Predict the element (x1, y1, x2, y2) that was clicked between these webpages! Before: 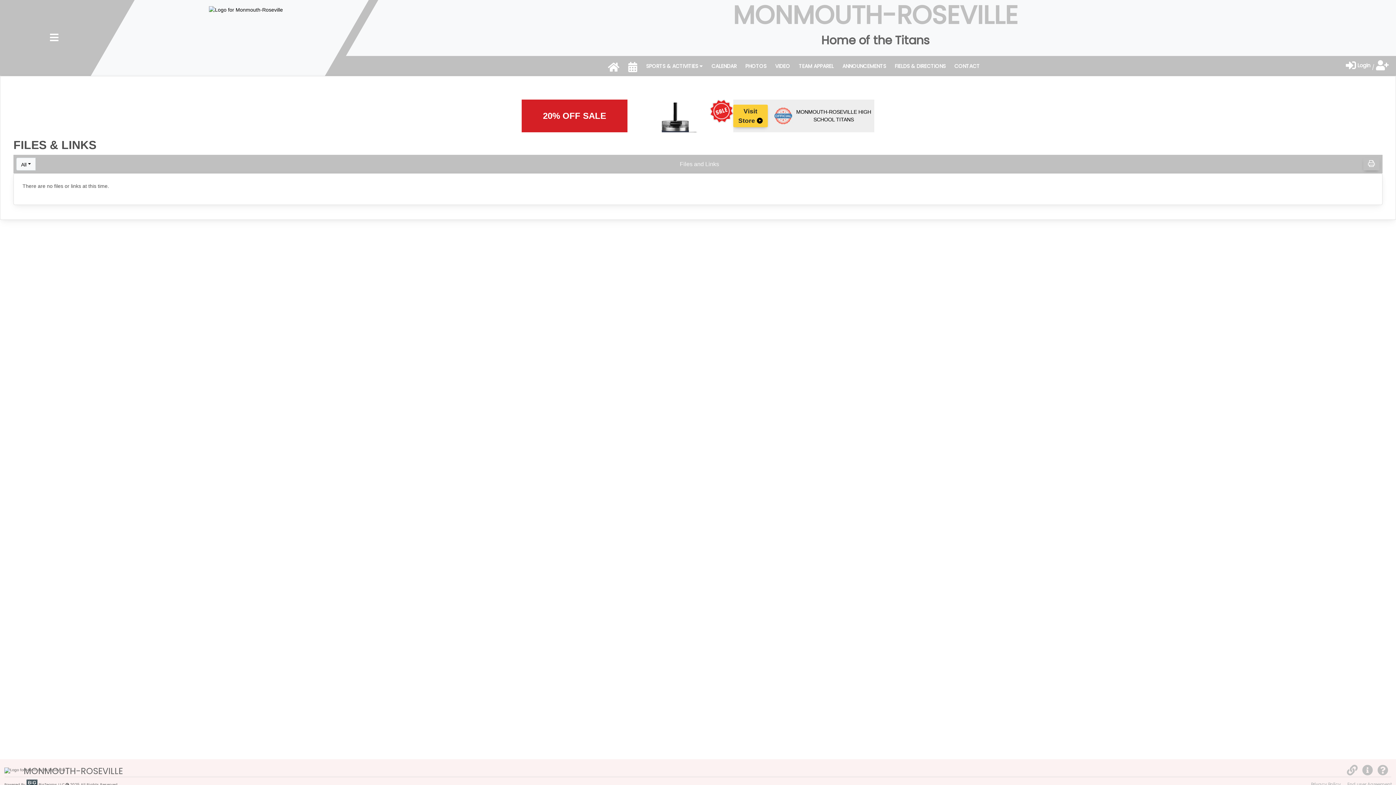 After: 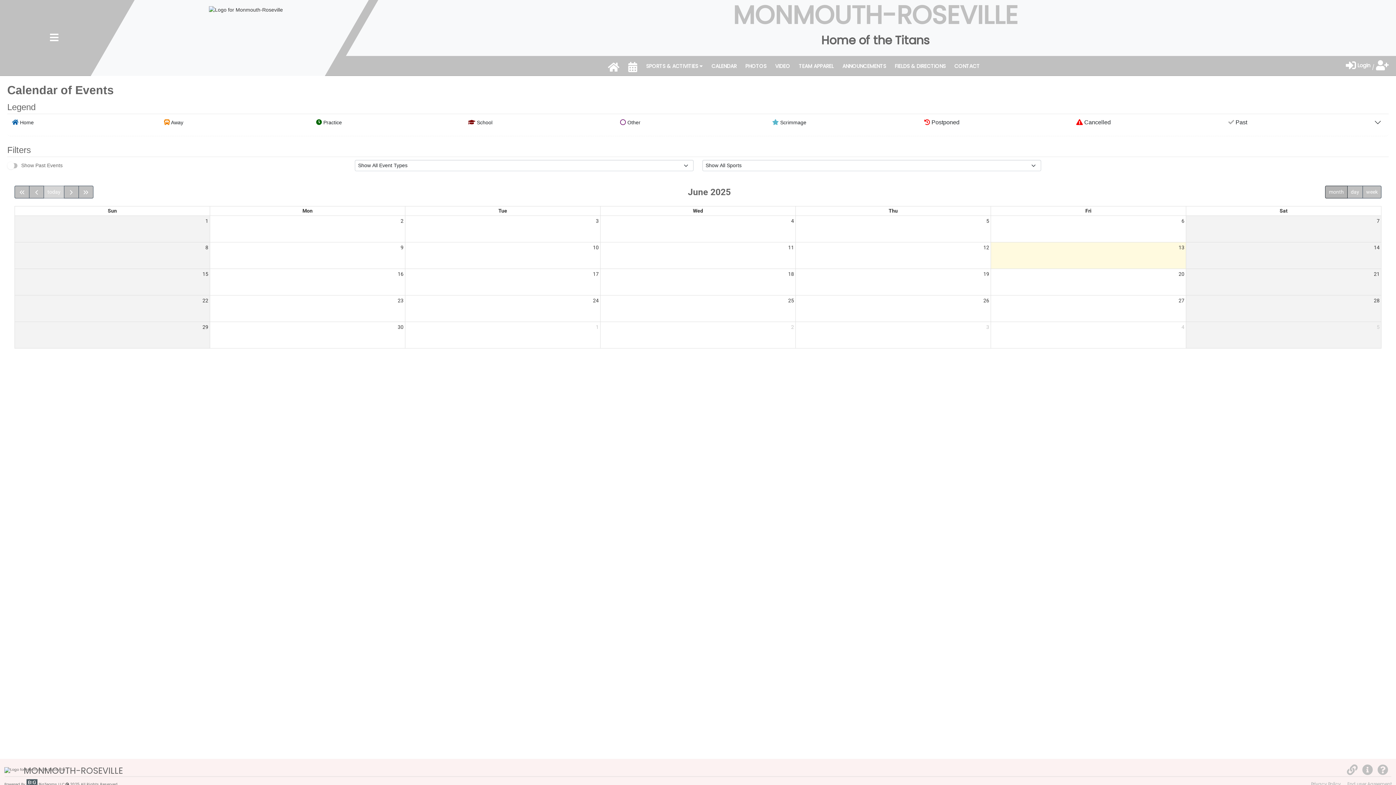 Action: bbox: (624, 61, 641, 76) label: CALENDAR